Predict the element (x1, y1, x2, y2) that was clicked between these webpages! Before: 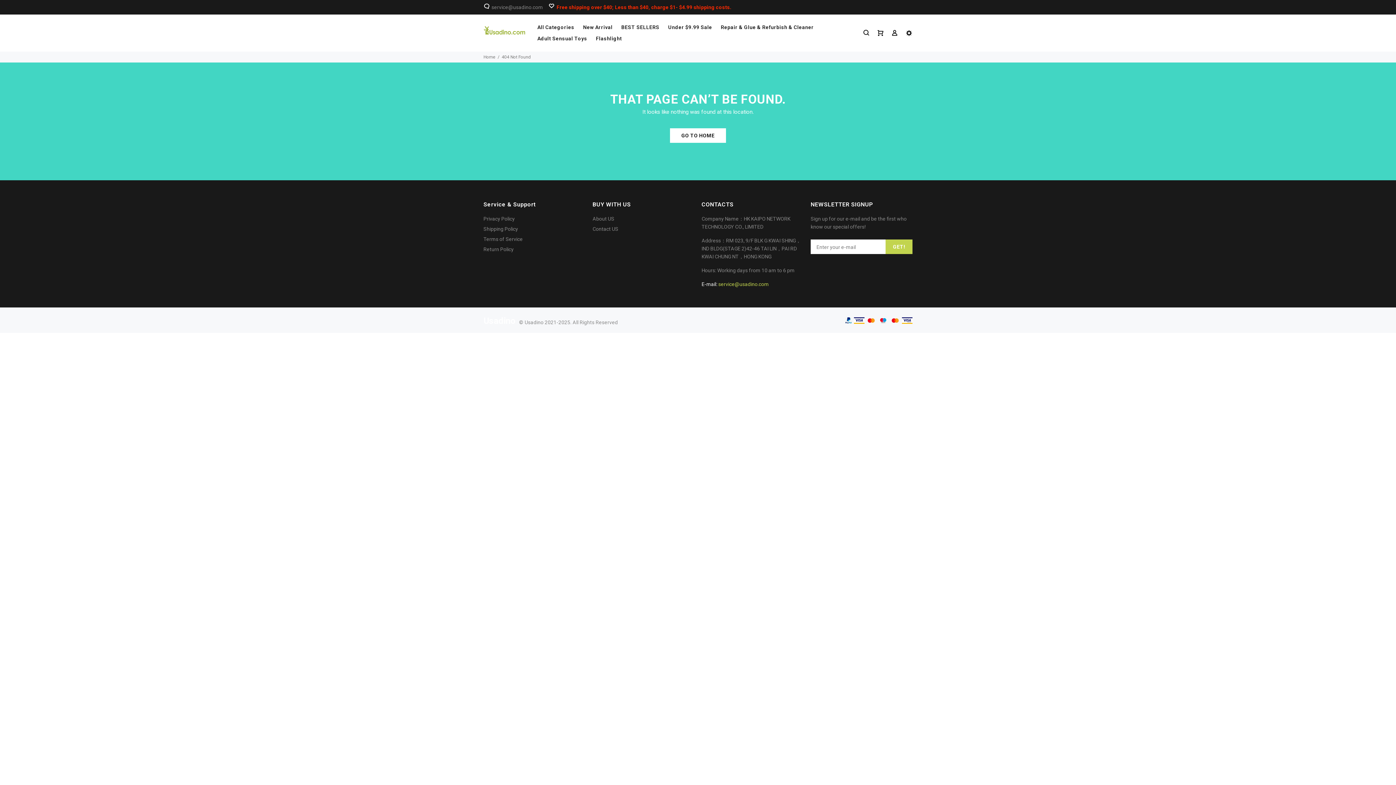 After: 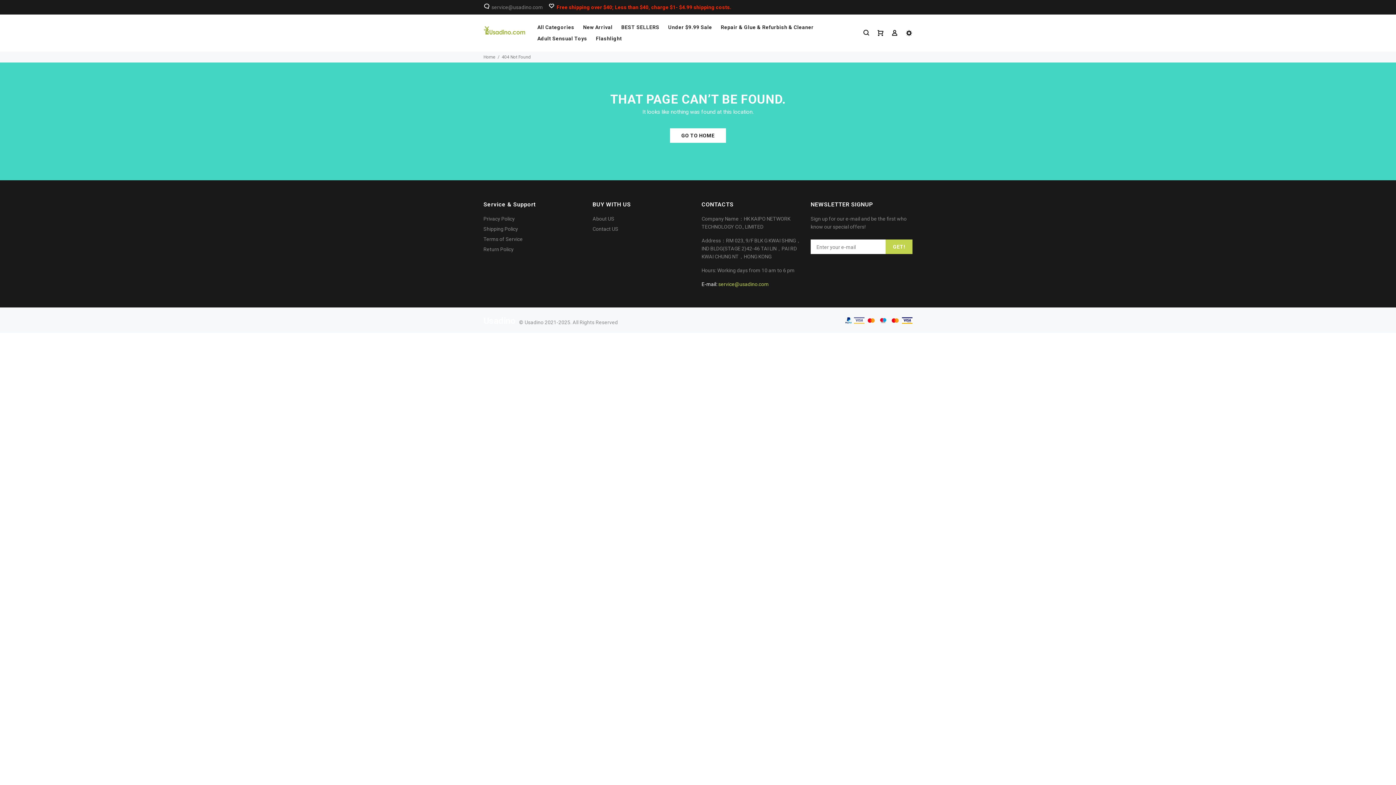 Action: bbox: (854, 317, 864, 323)